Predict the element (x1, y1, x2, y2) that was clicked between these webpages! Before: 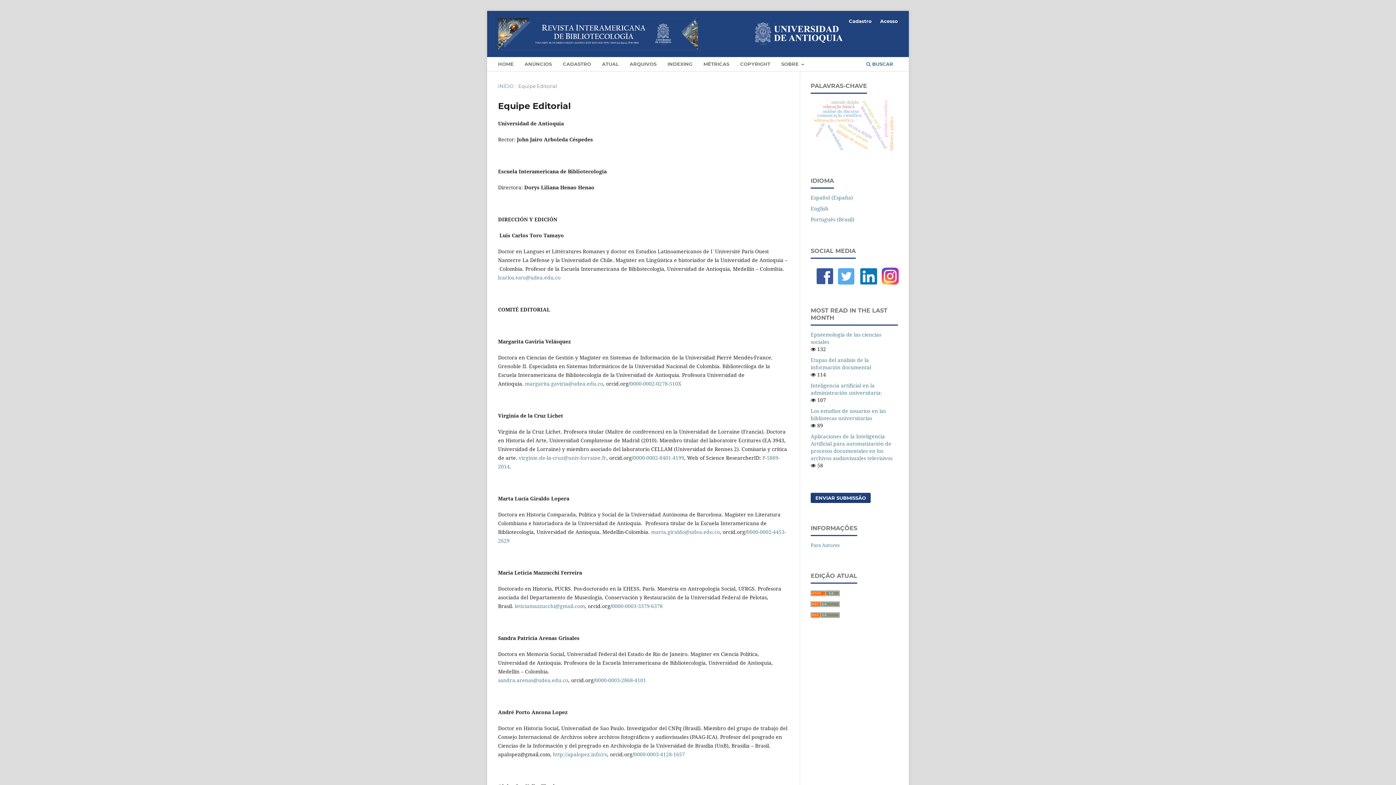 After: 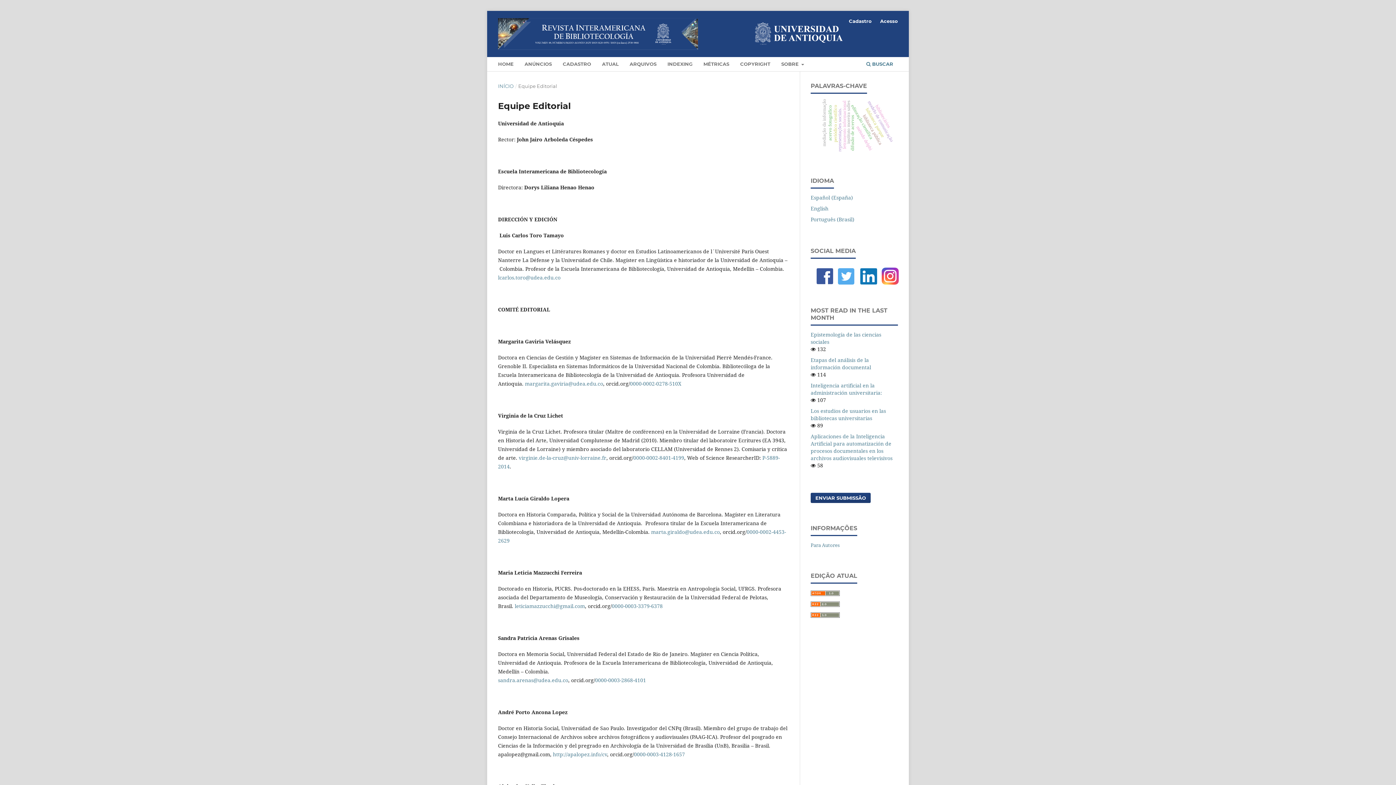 Action: bbox: (810, 216, 854, 223) label: Português (Brasil)